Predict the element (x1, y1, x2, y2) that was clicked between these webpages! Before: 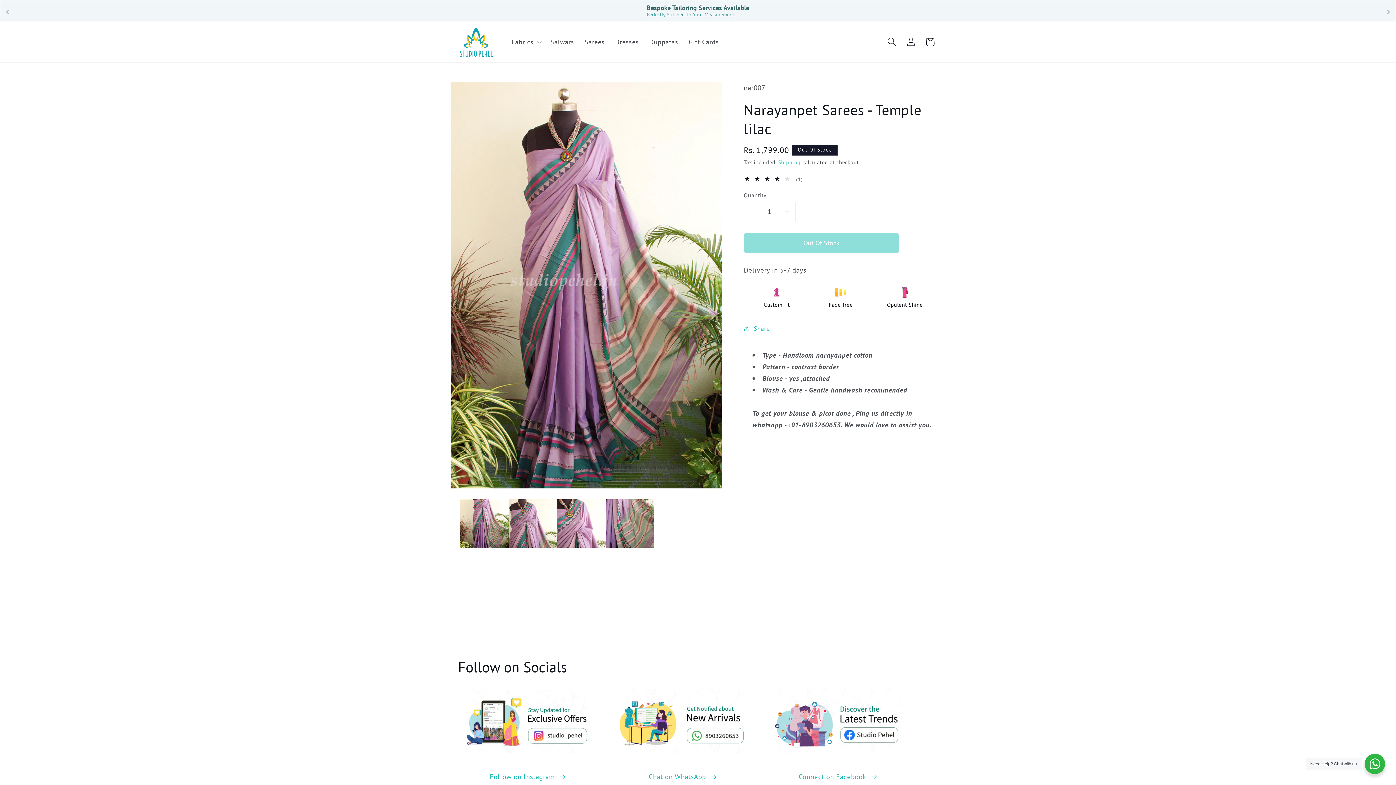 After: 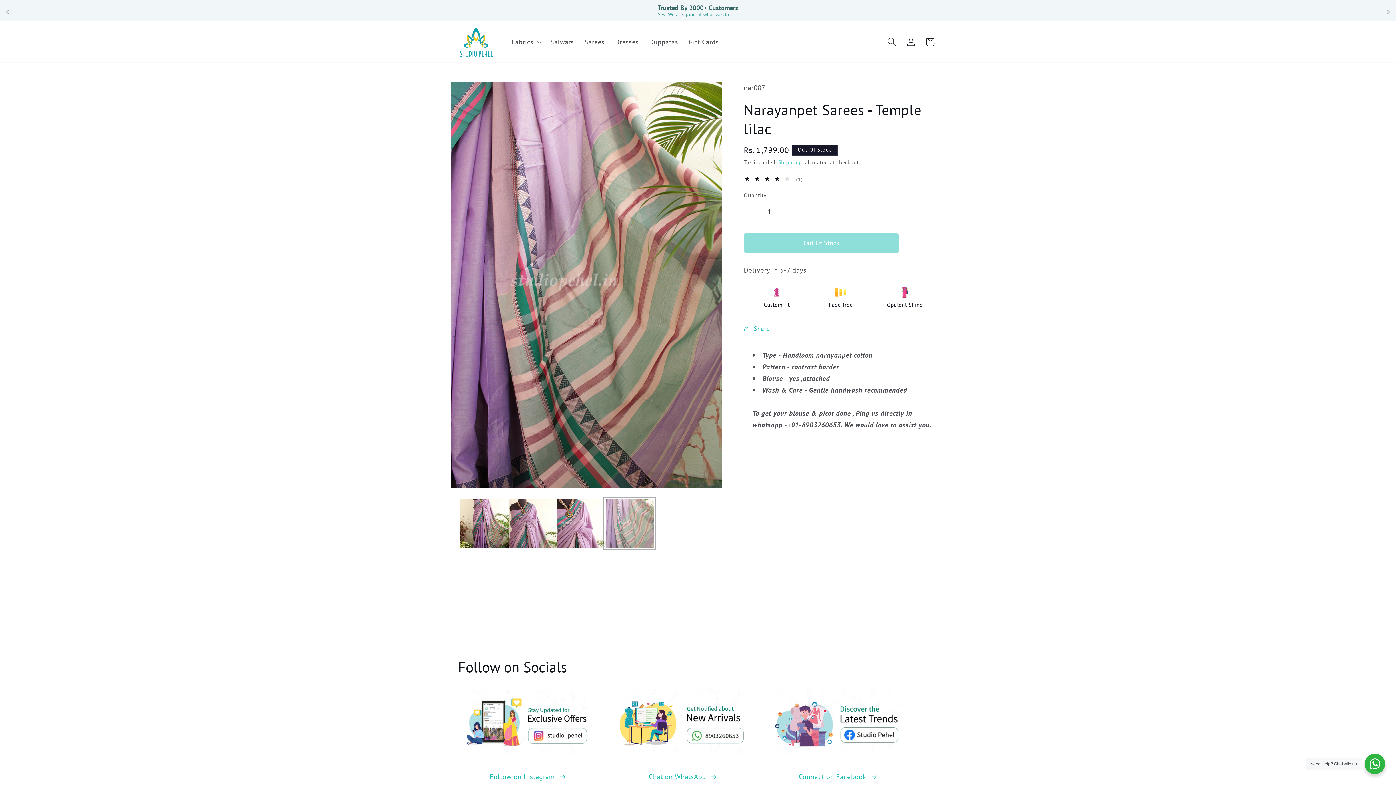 Action: bbox: (605, 499, 654, 548) label: Load image 4 in gallery view